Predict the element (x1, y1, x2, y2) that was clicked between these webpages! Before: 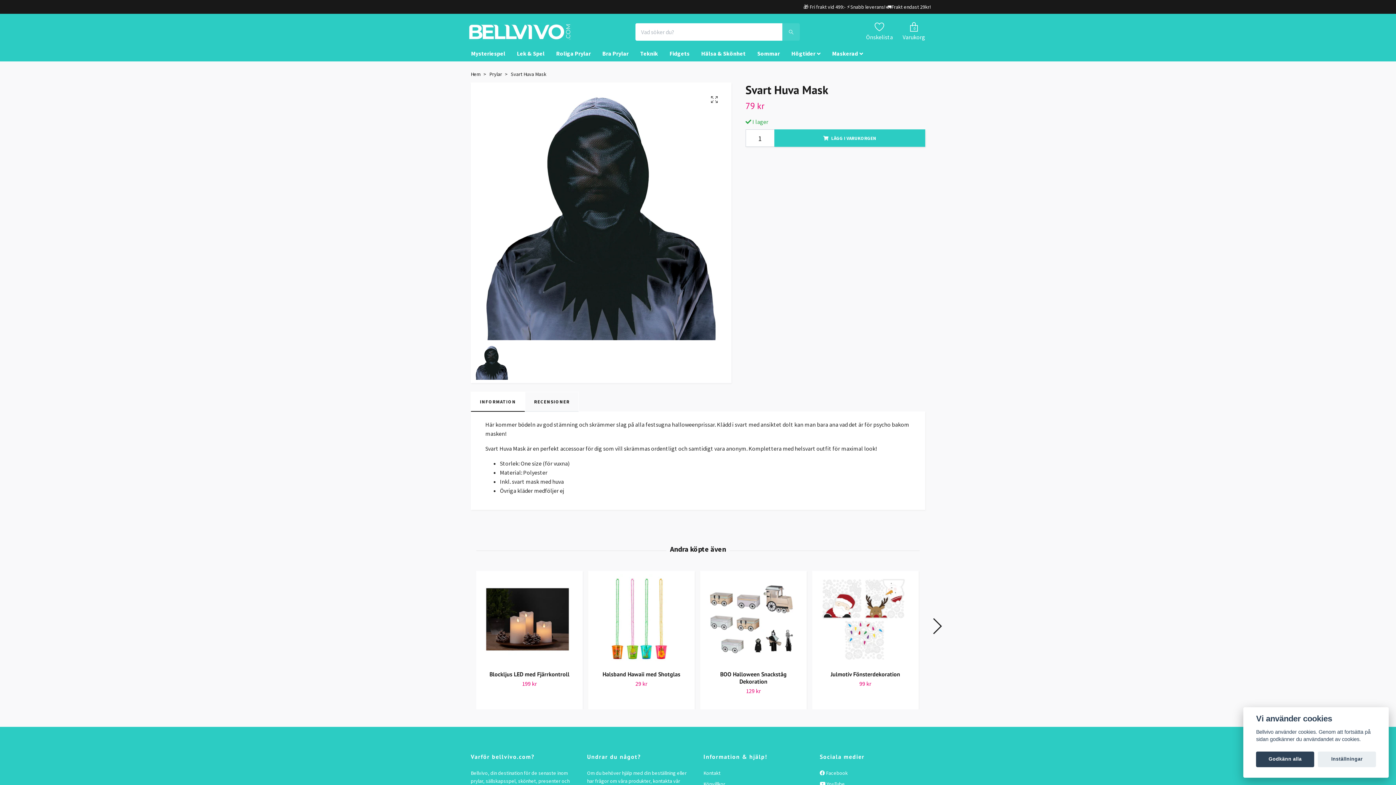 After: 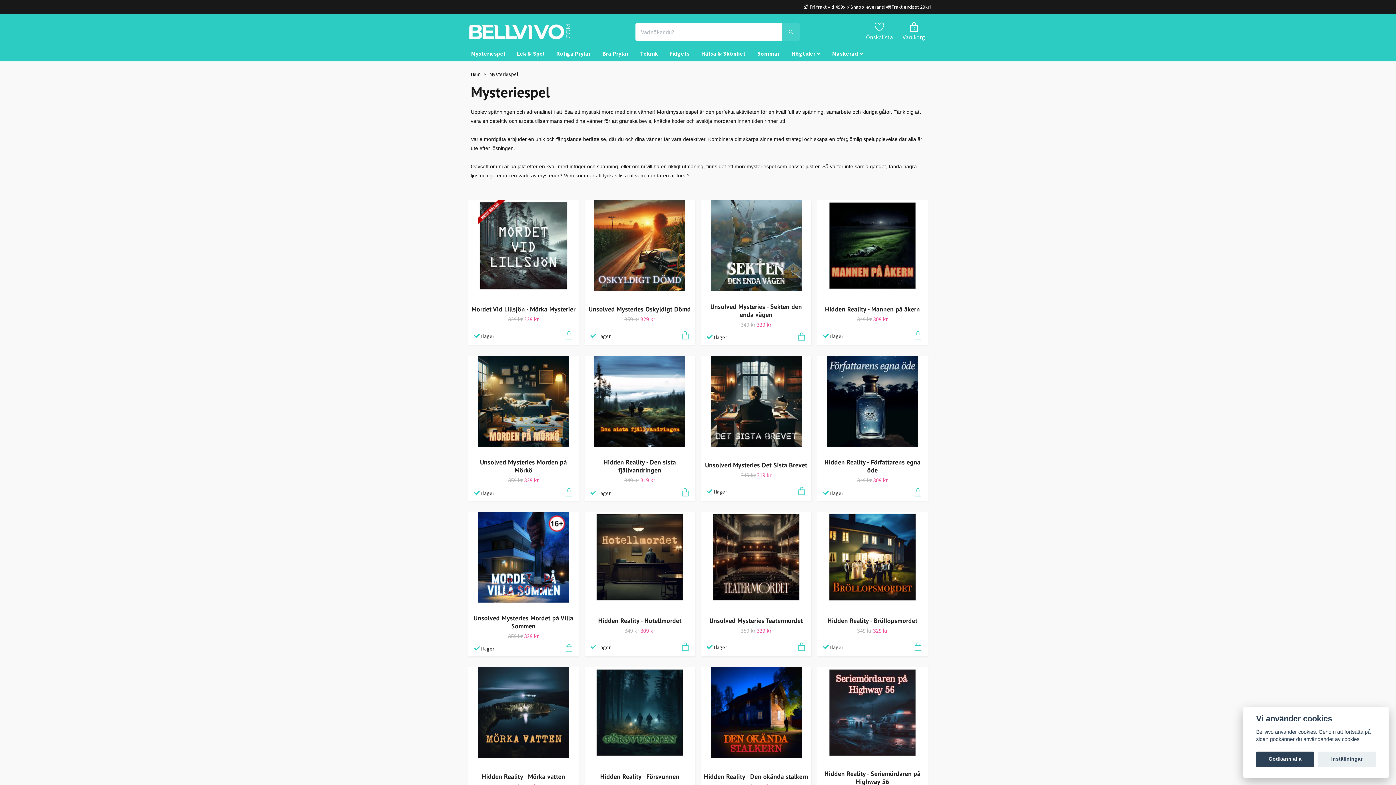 Action: label: Mysteriespel bbox: (465, 46, 511, 61)